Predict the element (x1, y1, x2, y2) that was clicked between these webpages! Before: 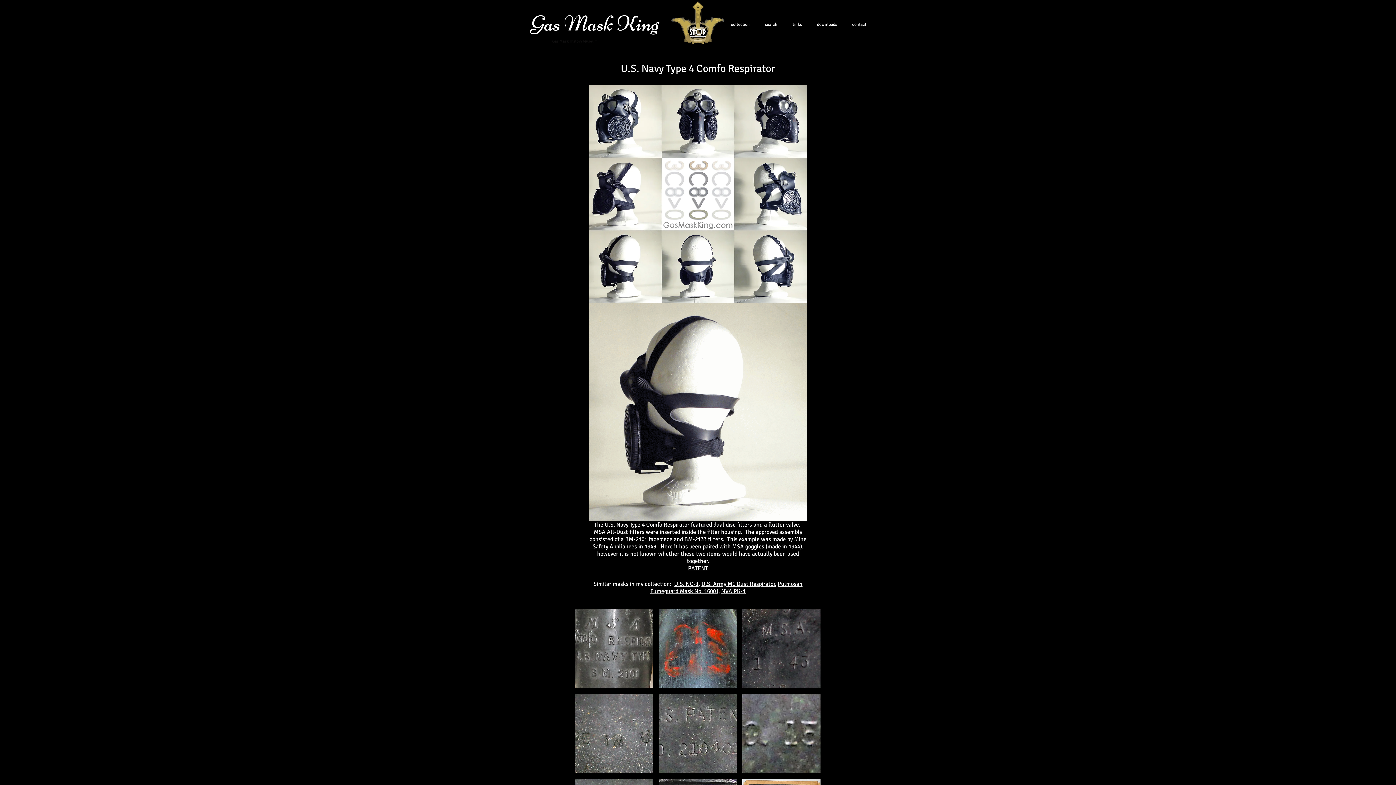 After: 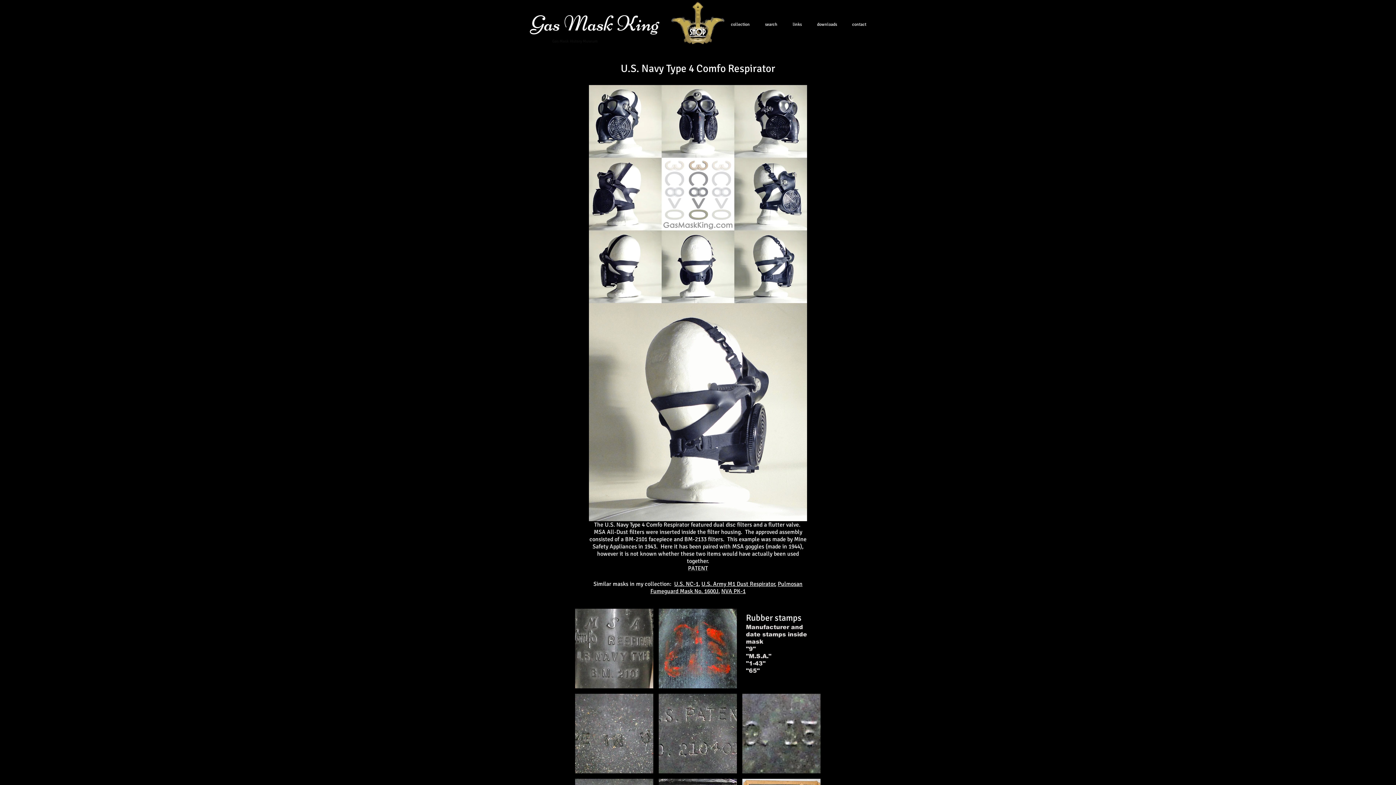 Action: bbox: (742, 609, 820, 688) label: Rubber stamps